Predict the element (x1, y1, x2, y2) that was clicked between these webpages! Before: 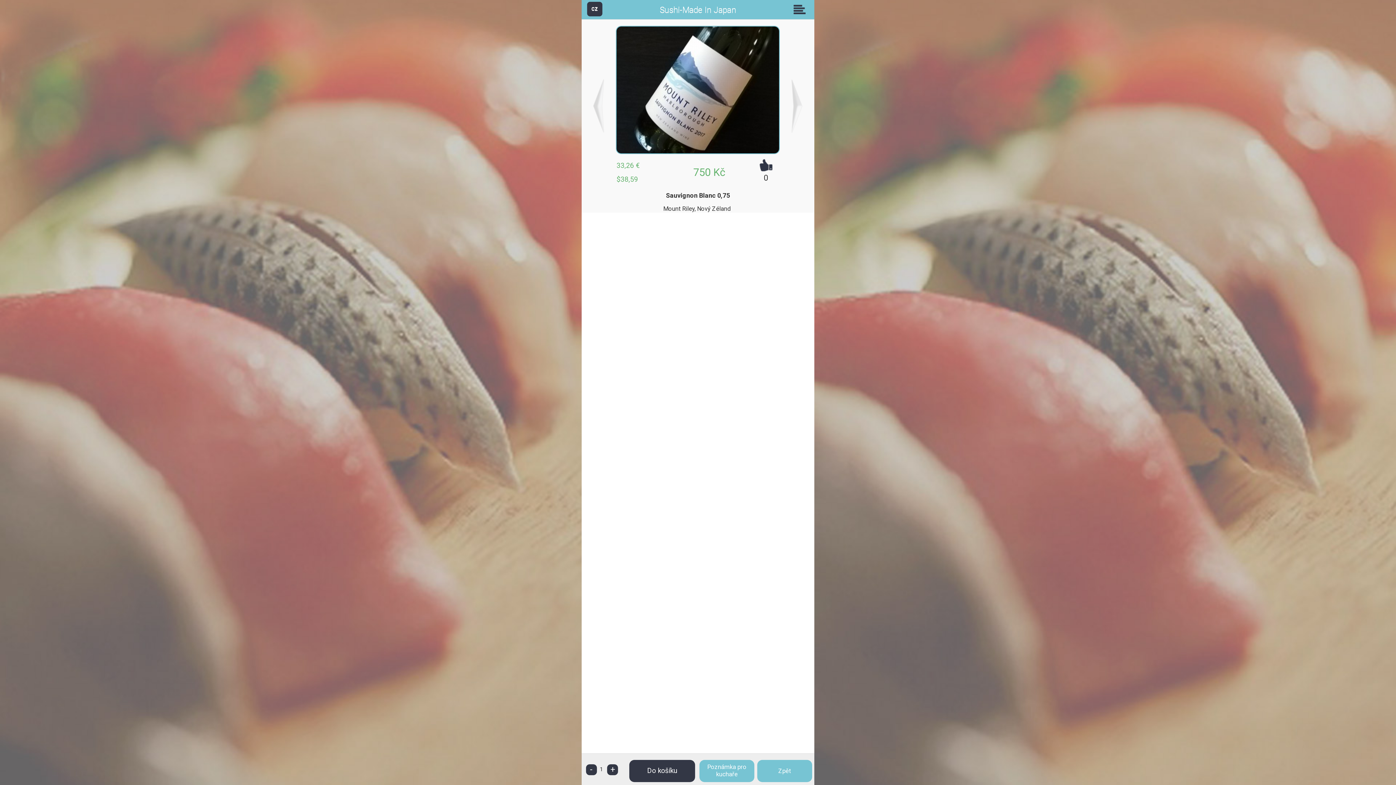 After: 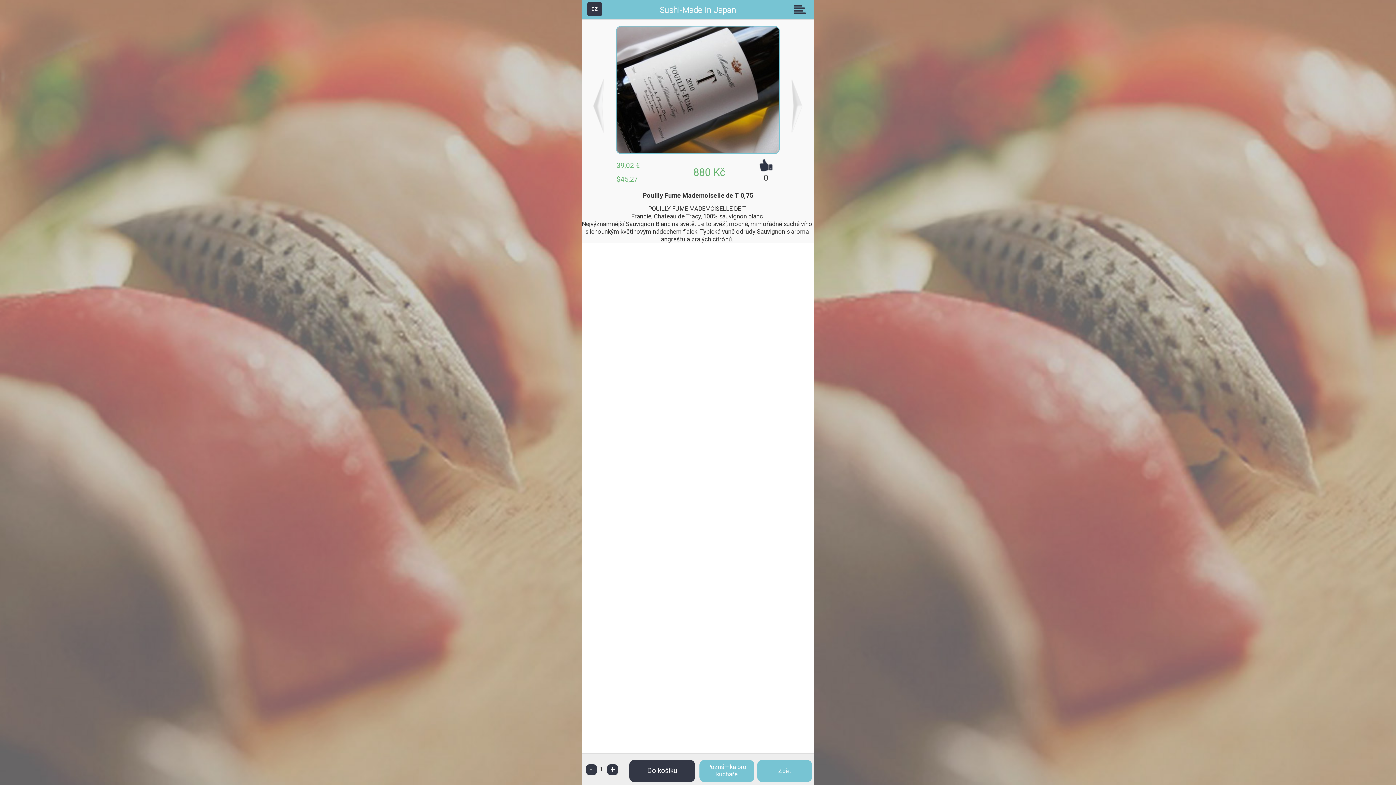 Action: bbox: (790, 78, 803, 134)